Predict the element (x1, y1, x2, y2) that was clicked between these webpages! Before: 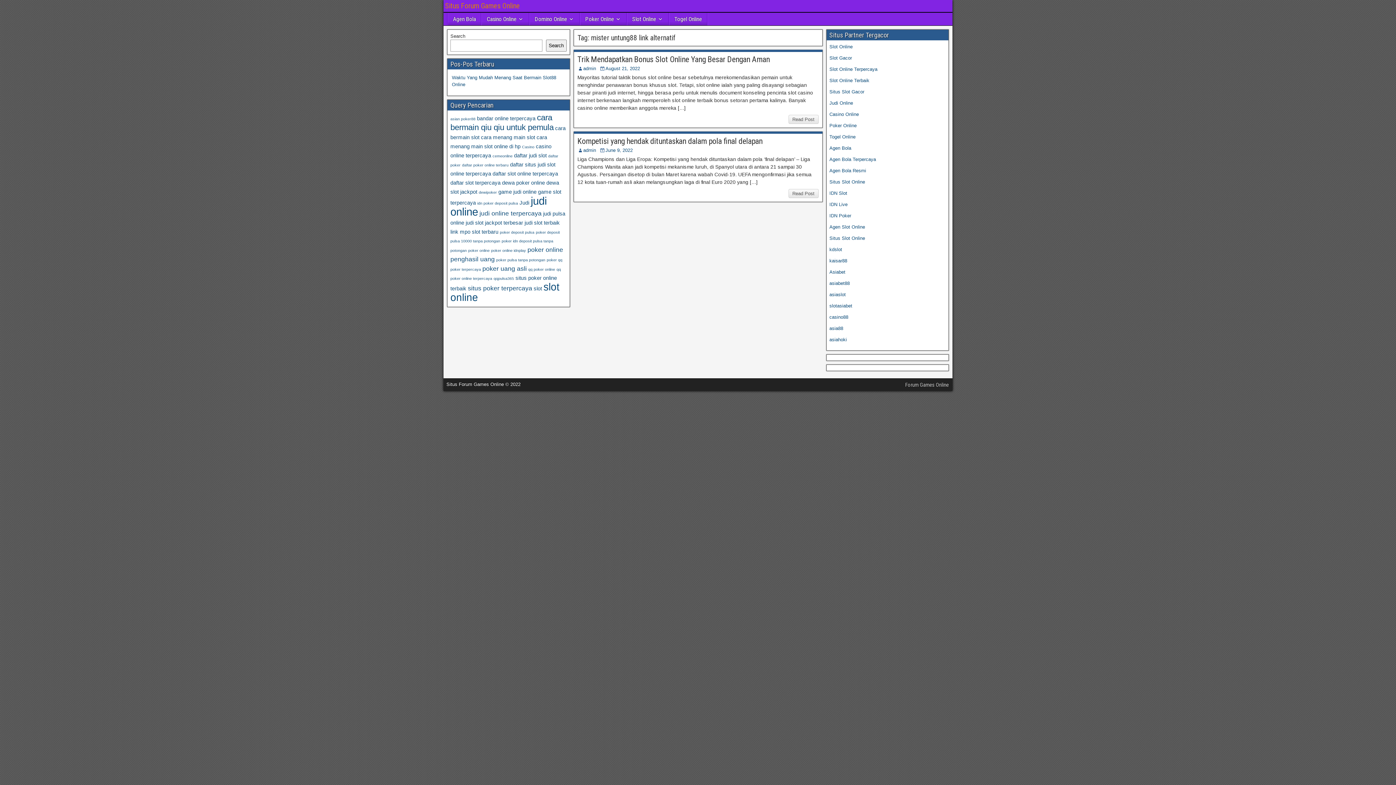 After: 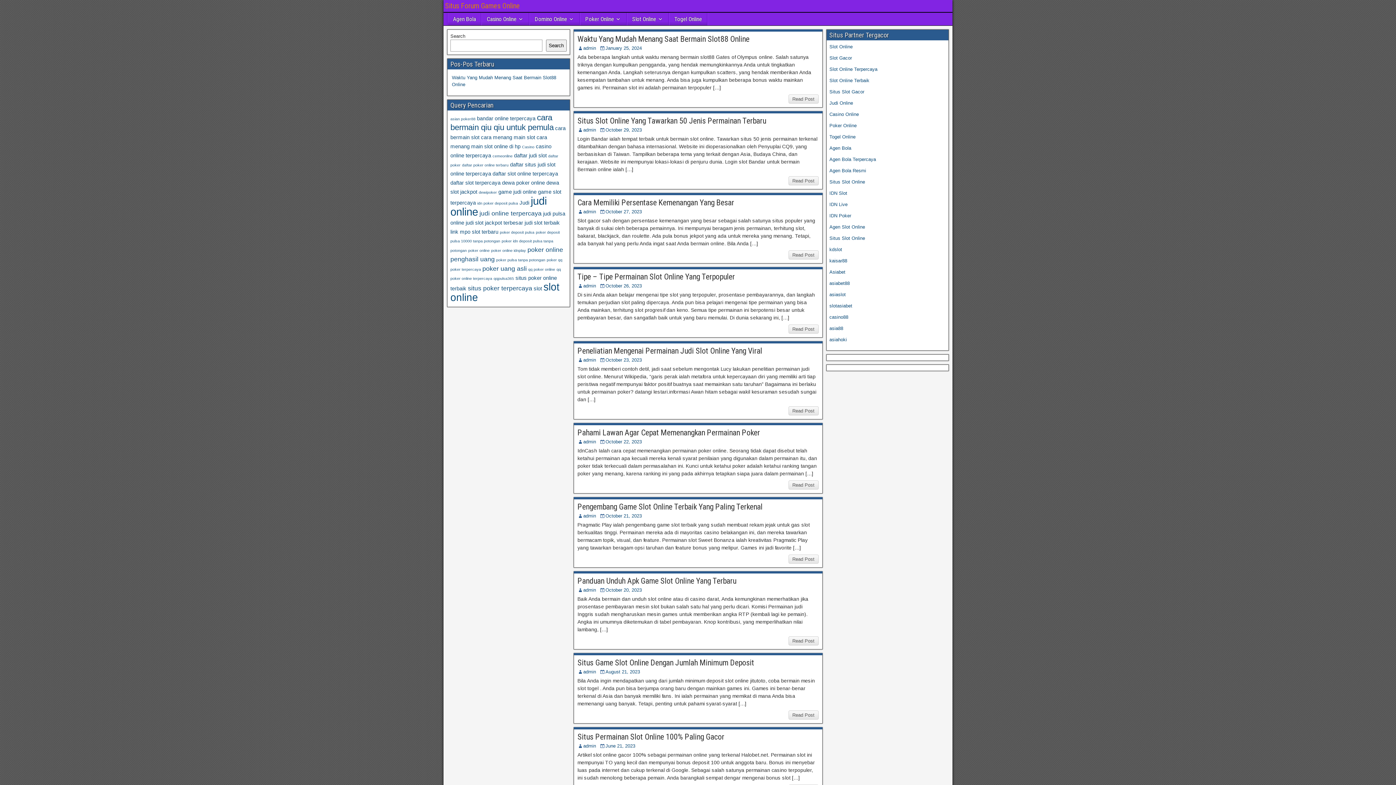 Action: label: Slot Gacor bbox: (829, 55, 852, 60)